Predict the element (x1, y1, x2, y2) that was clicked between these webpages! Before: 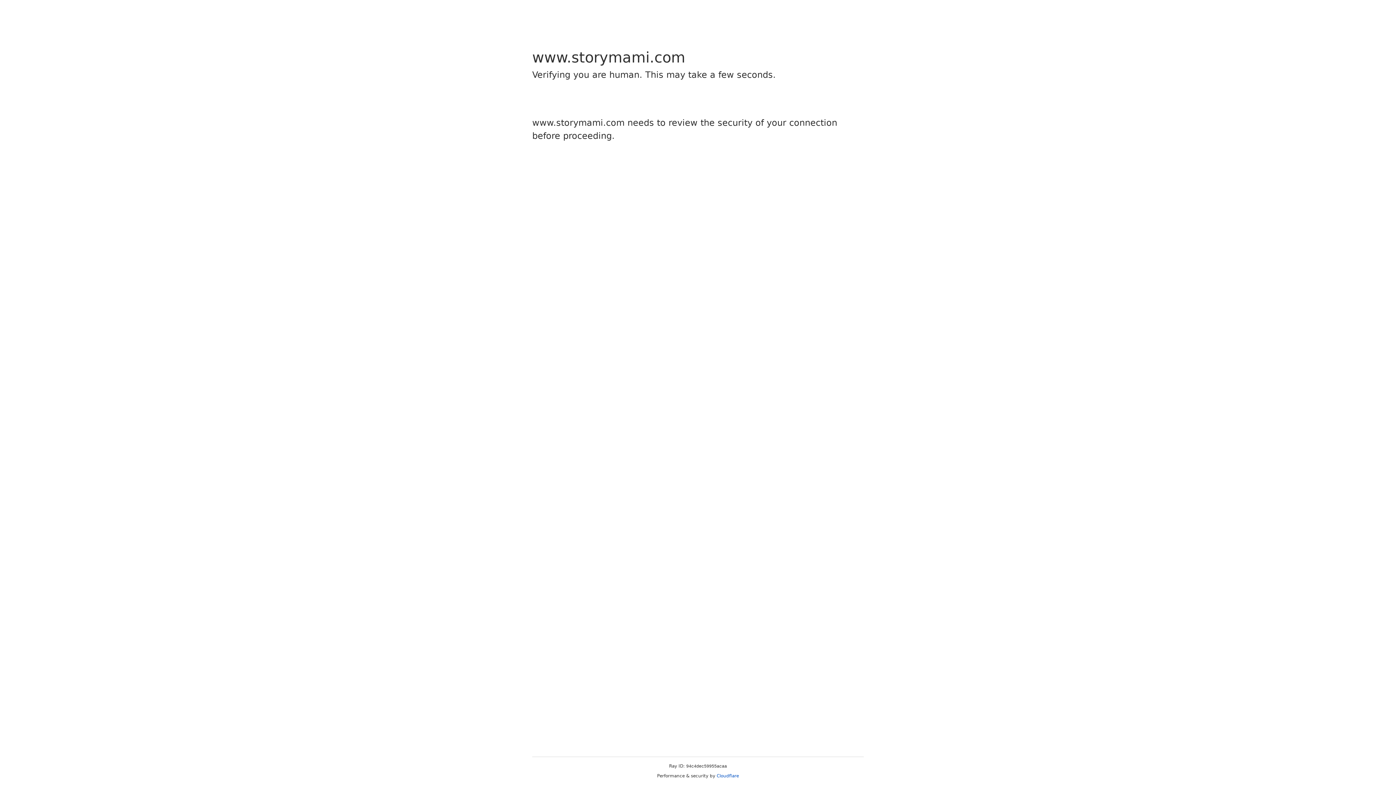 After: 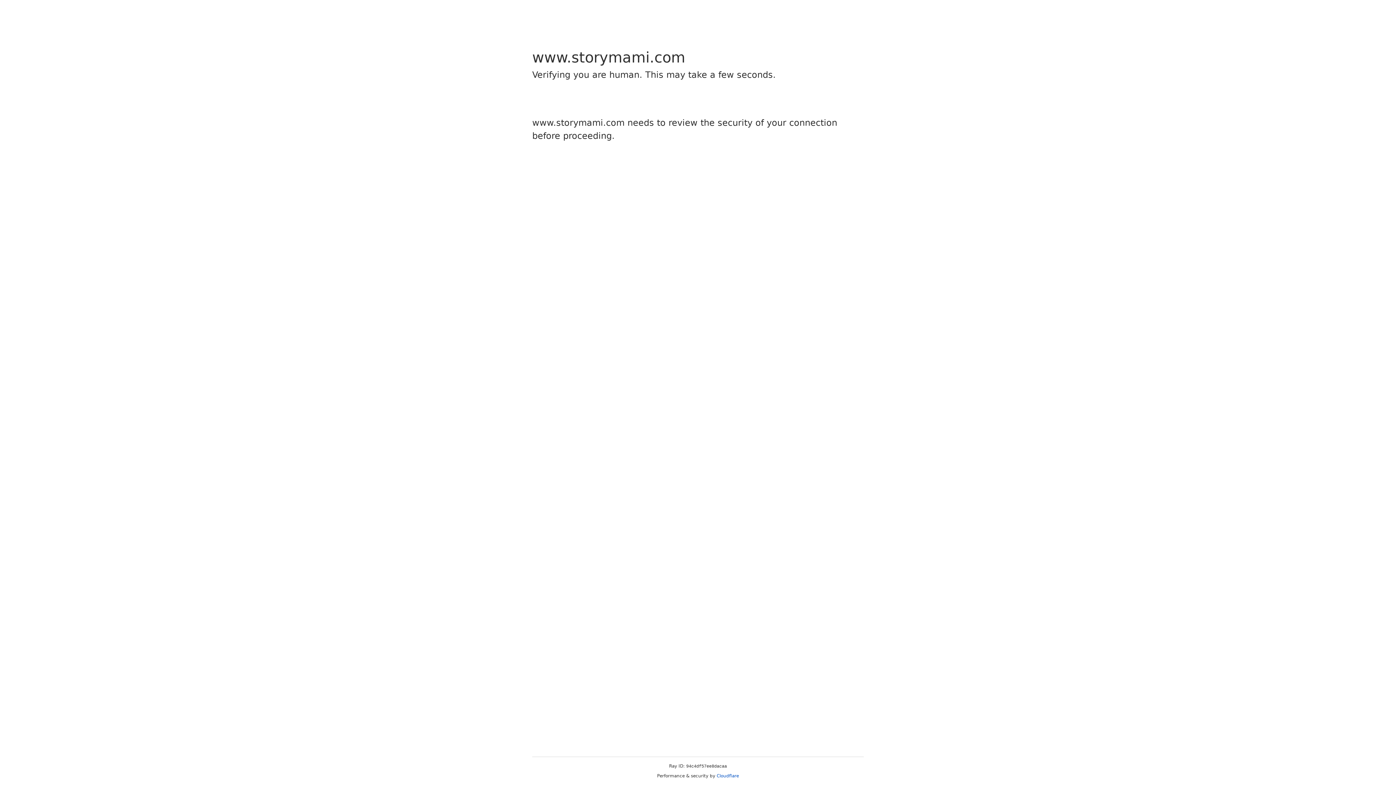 Action: bbox: (716, 773, 739, 778) label: Cloudflare